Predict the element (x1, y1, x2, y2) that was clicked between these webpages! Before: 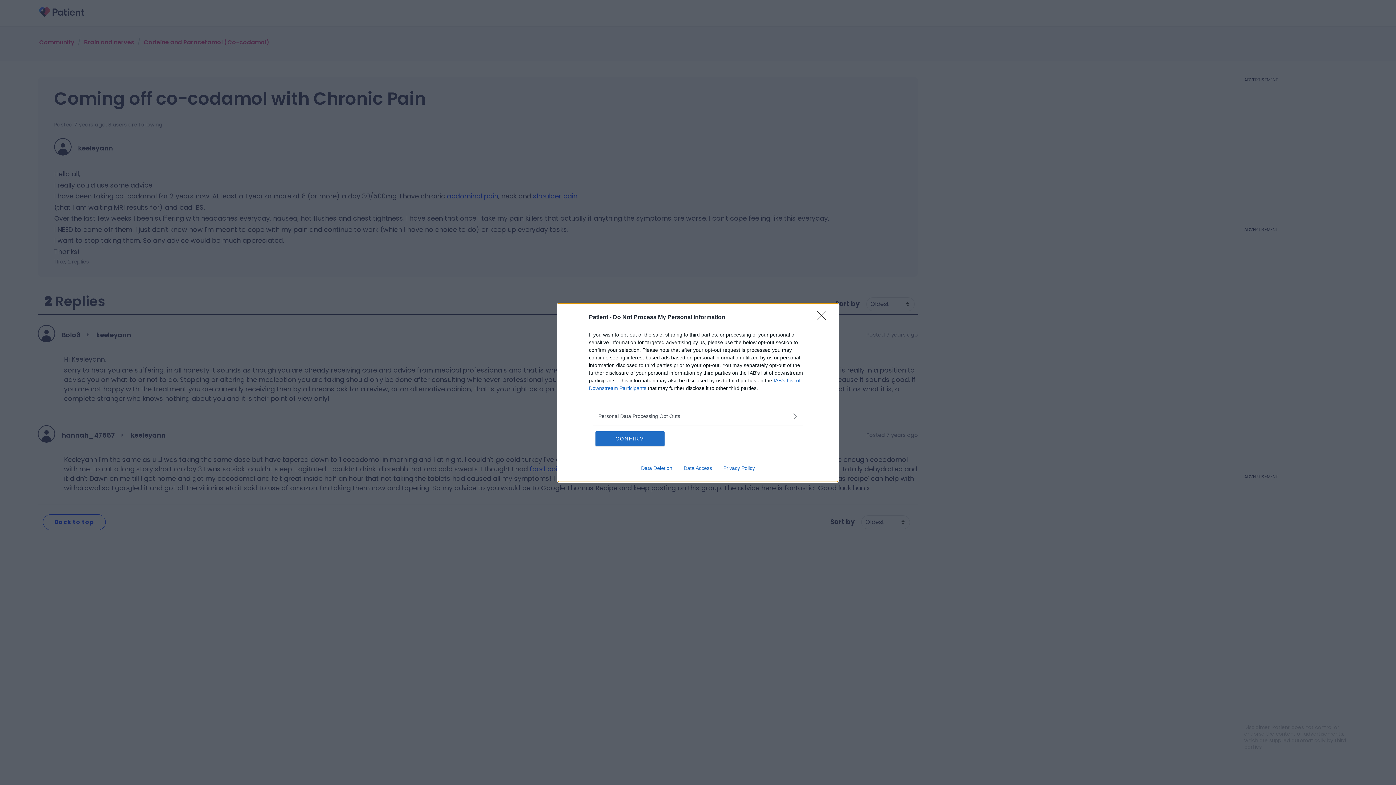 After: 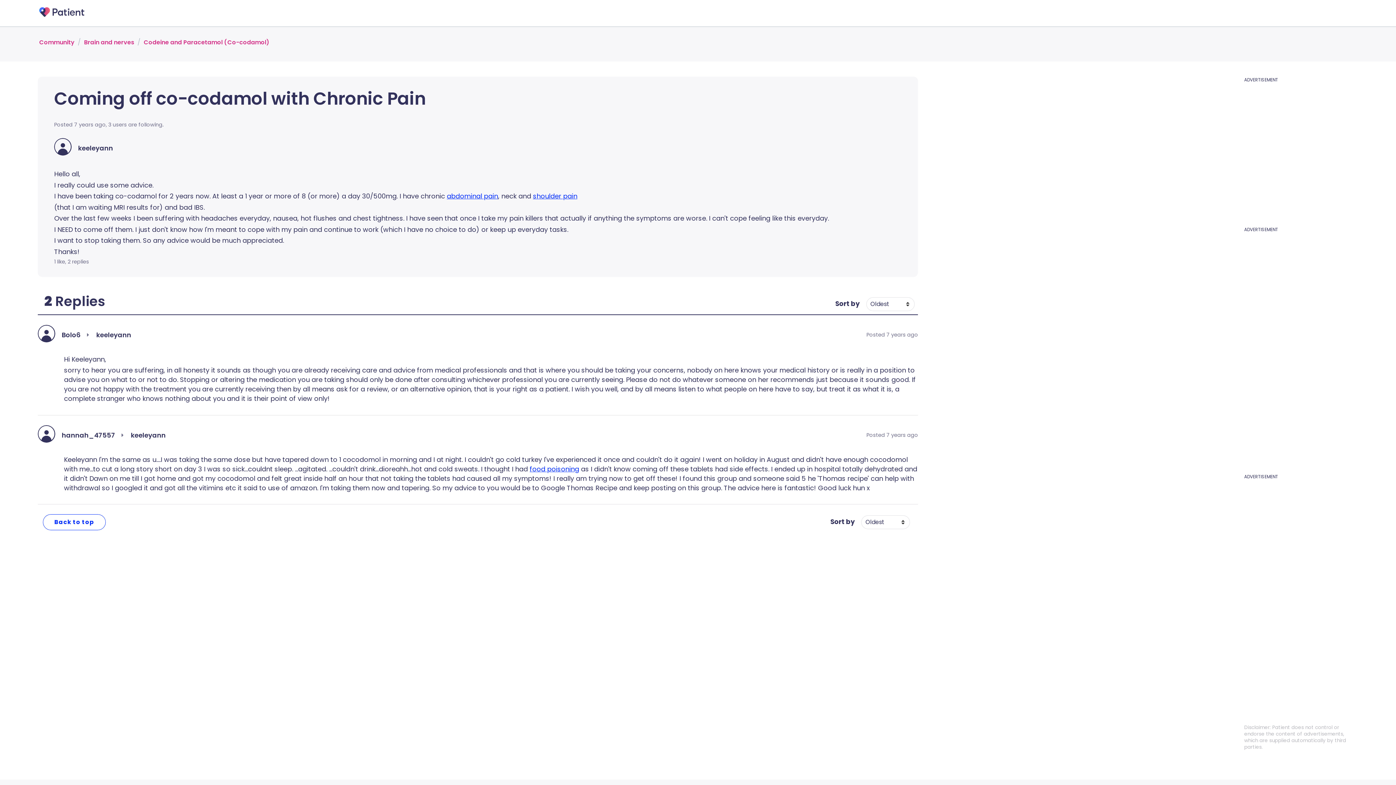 Action: label: Close bbox: (817, 310, 830, 324)